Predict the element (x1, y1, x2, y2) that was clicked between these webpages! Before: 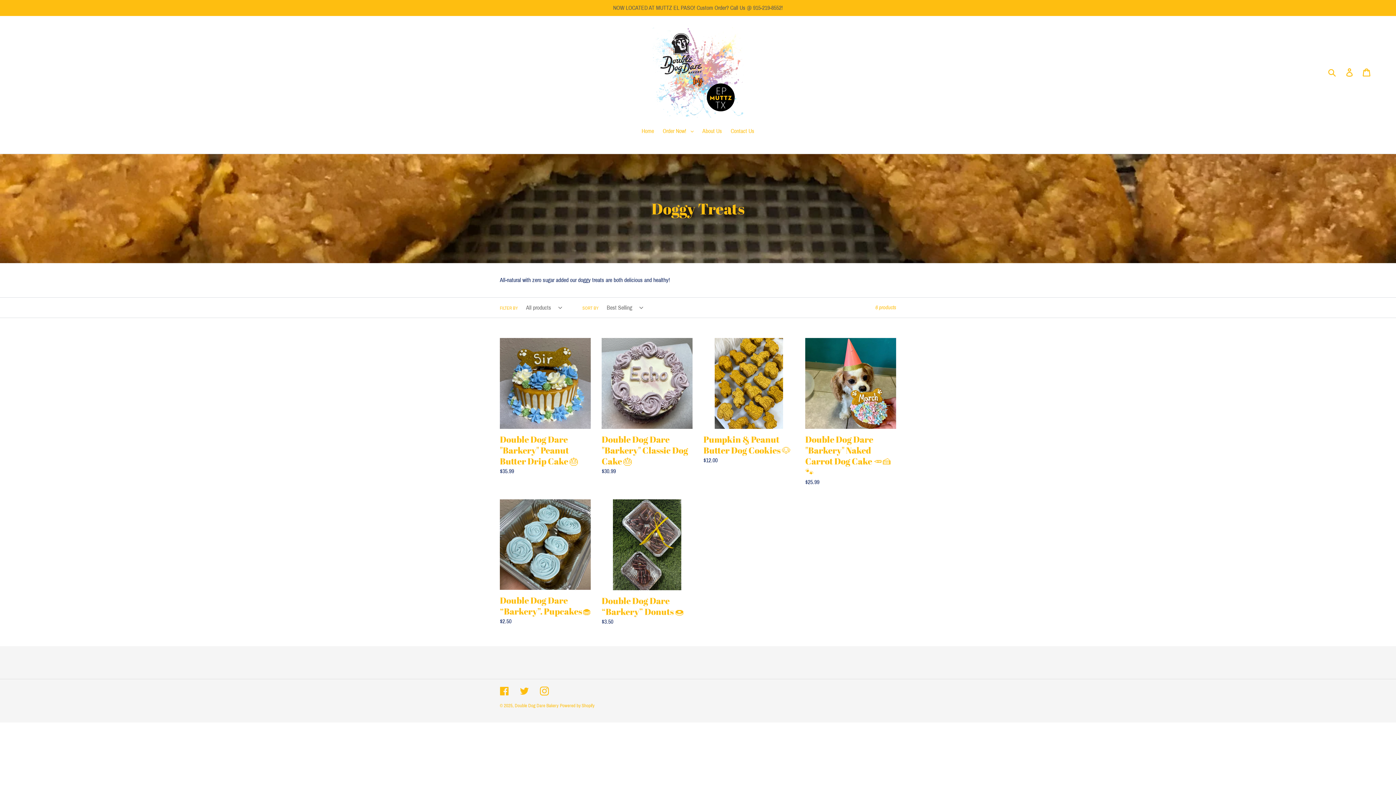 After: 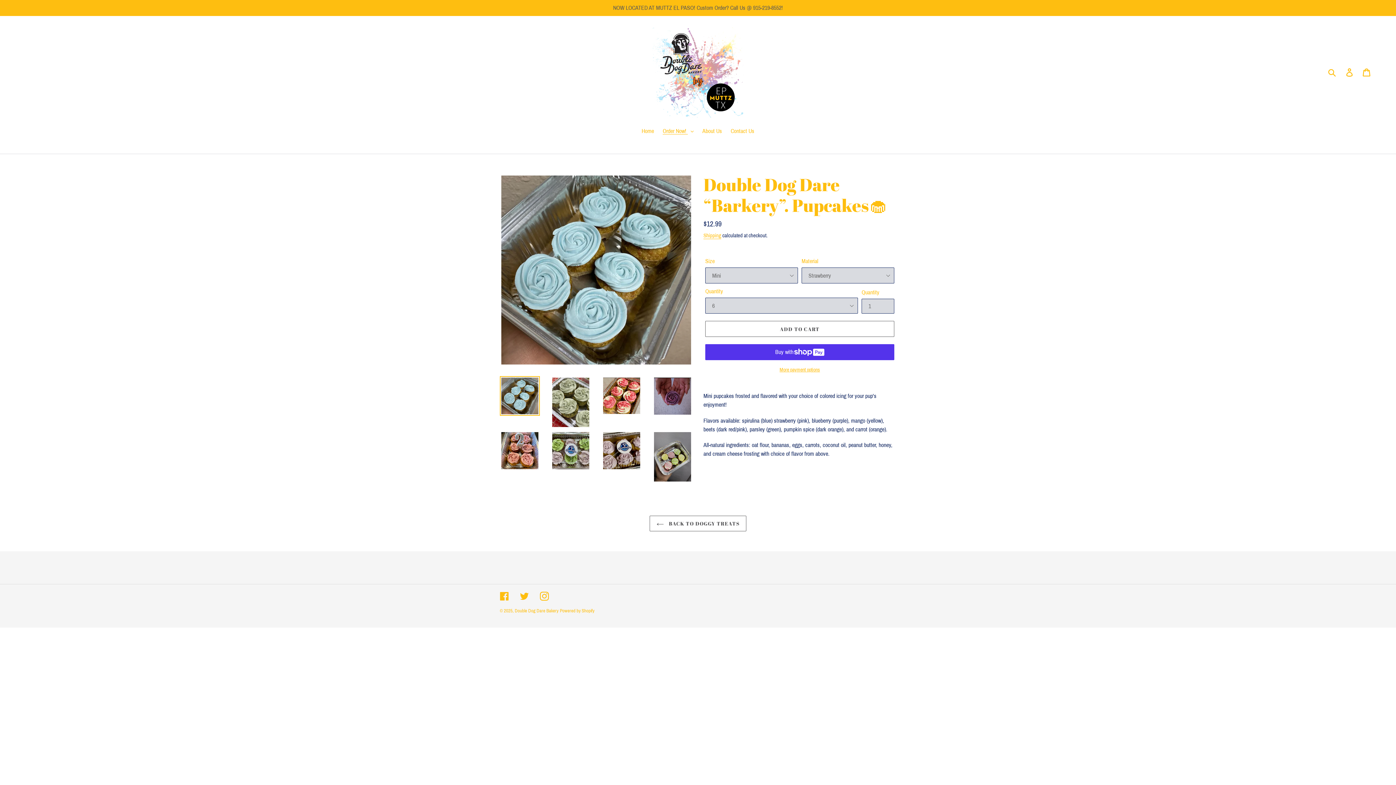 Action: label: Double Dog Dare “Barkery”. Pupcakes🧁 bbox: (500, 499, 590, 626)